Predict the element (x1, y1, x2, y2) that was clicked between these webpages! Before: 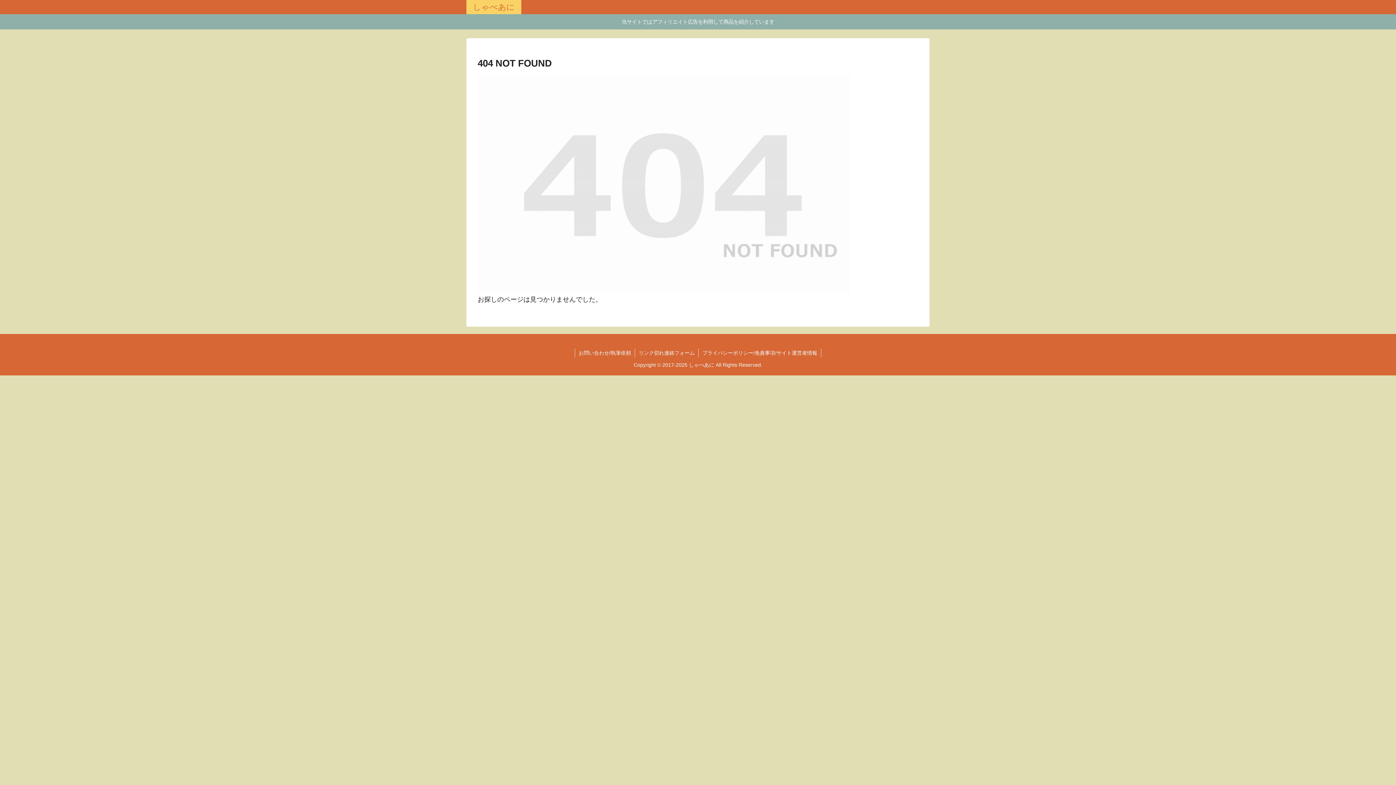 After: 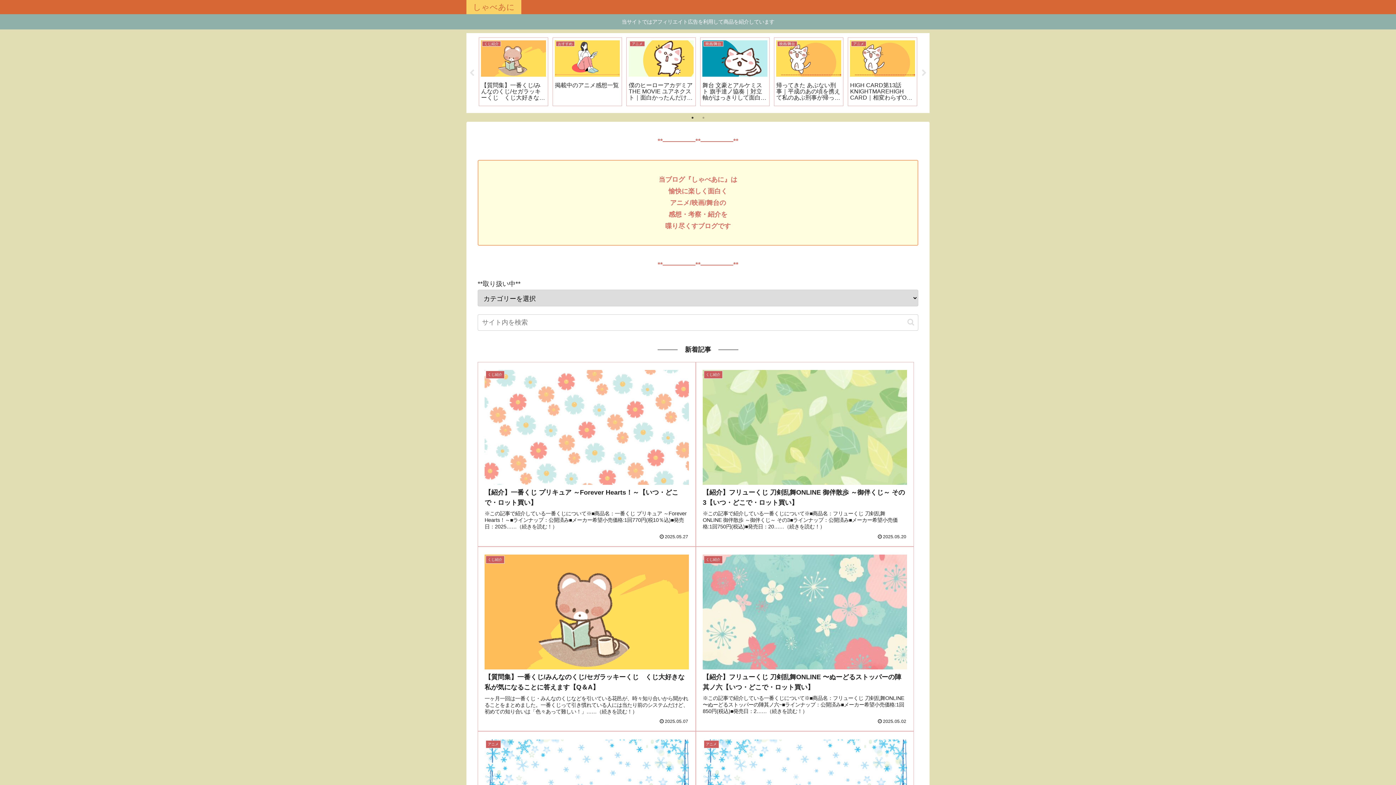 Action: bbox: (466, 0, 521, 14) label: しゃべあに